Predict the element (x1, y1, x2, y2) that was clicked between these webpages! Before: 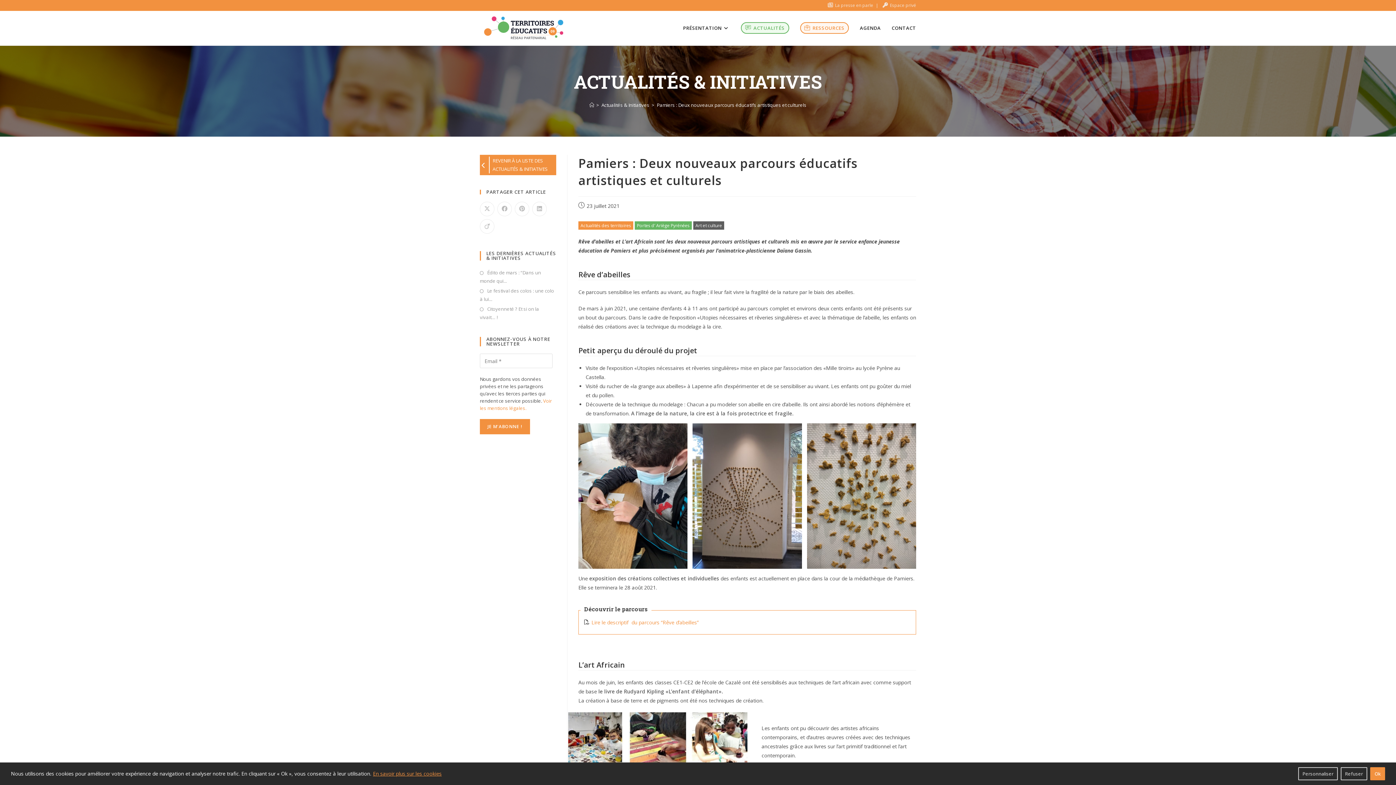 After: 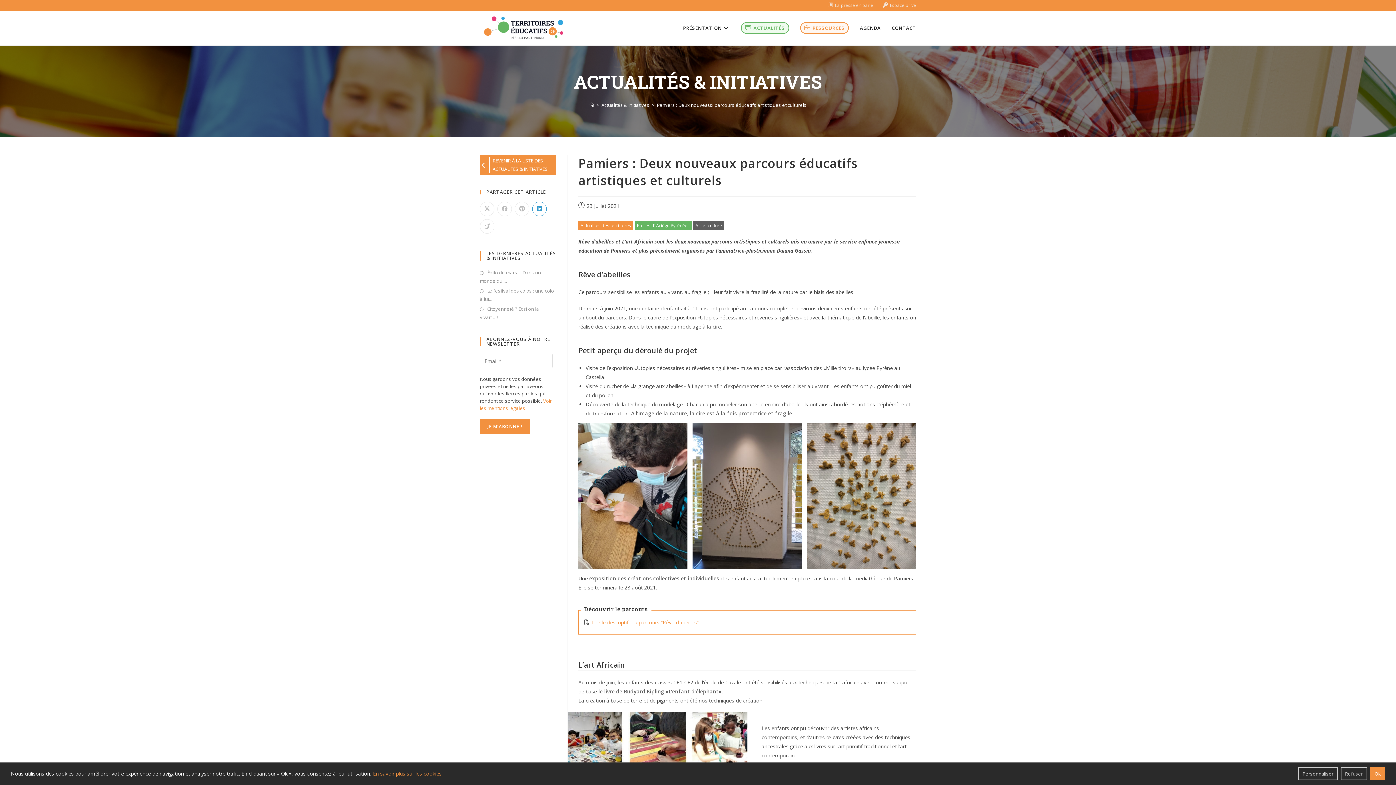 Action: bbox: (532, 201, 546, 216)